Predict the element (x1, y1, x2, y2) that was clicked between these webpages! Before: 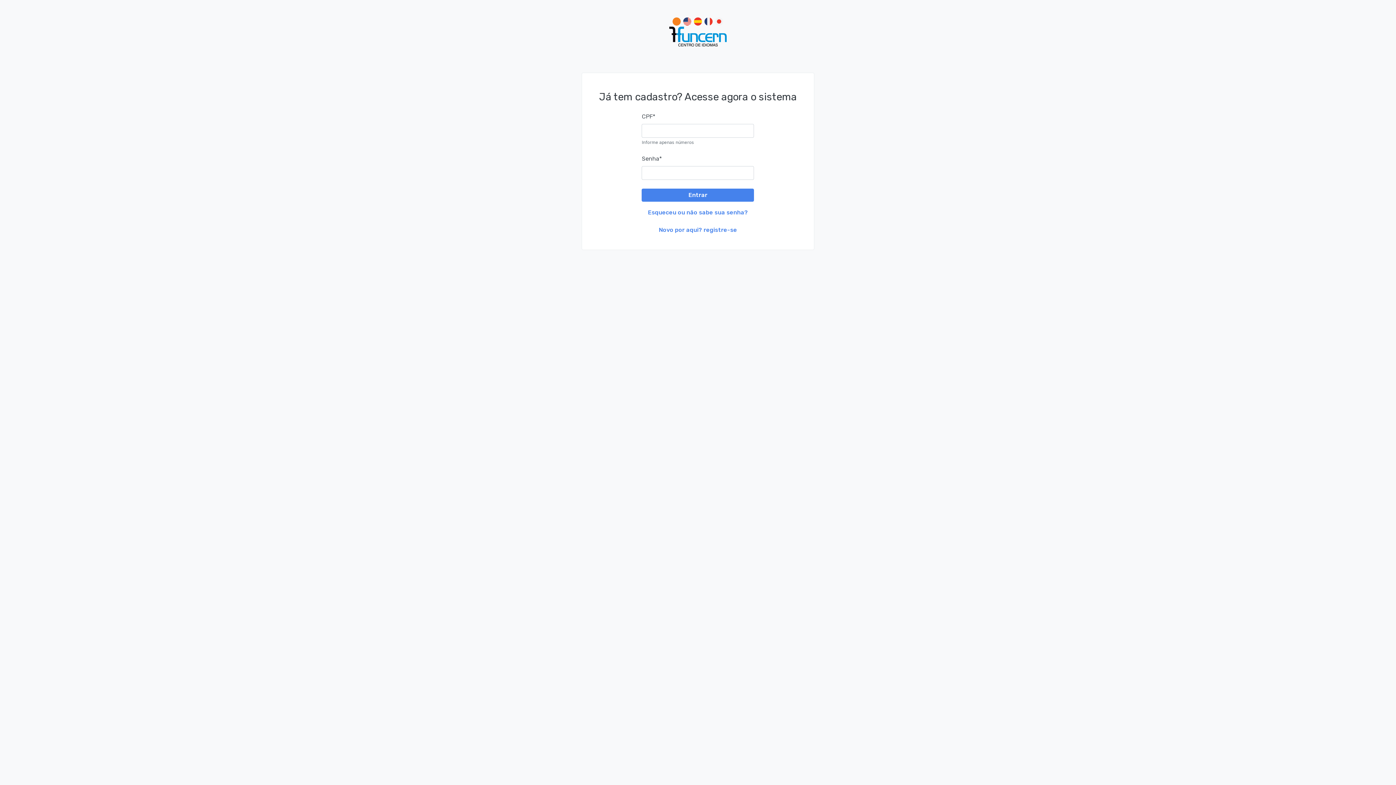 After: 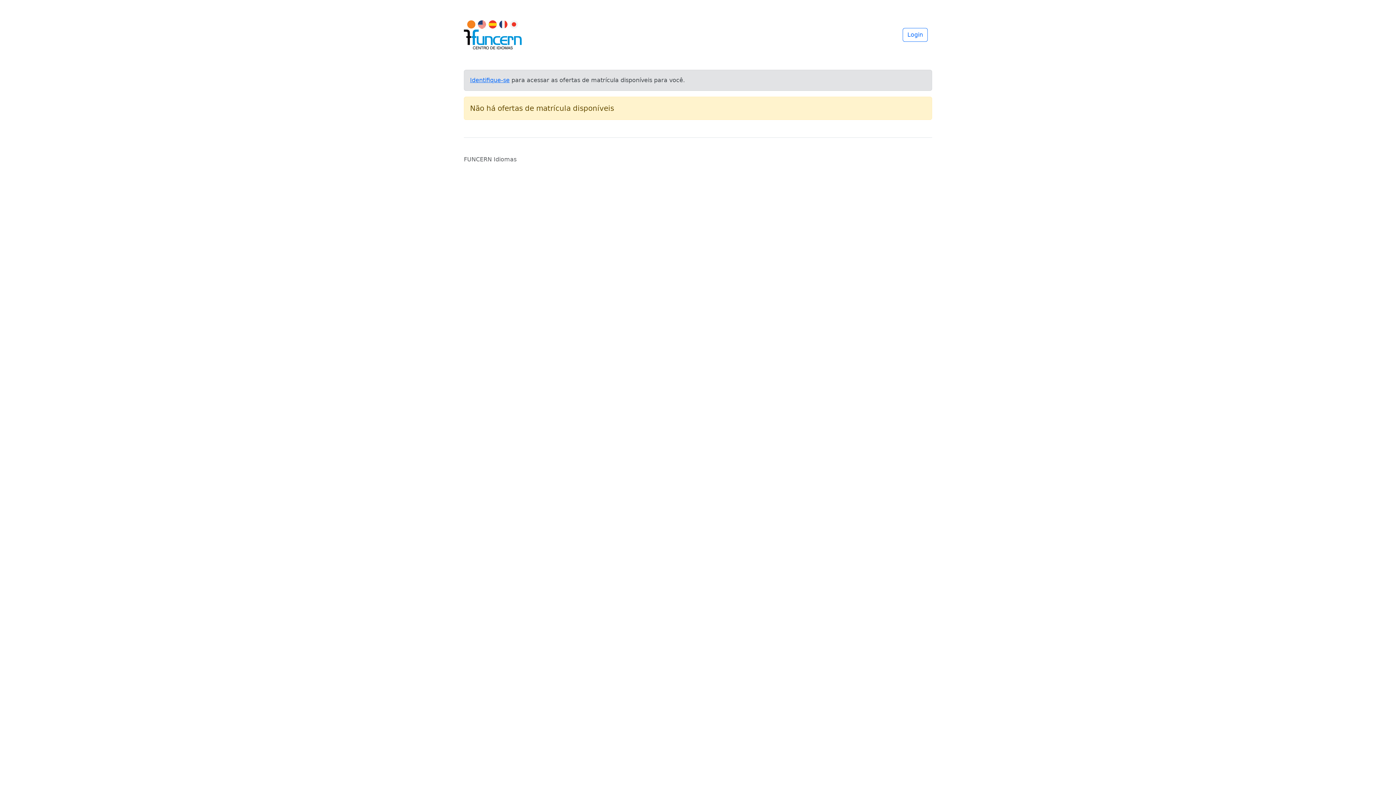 Action: bbox: (669, 28, 727, 34)